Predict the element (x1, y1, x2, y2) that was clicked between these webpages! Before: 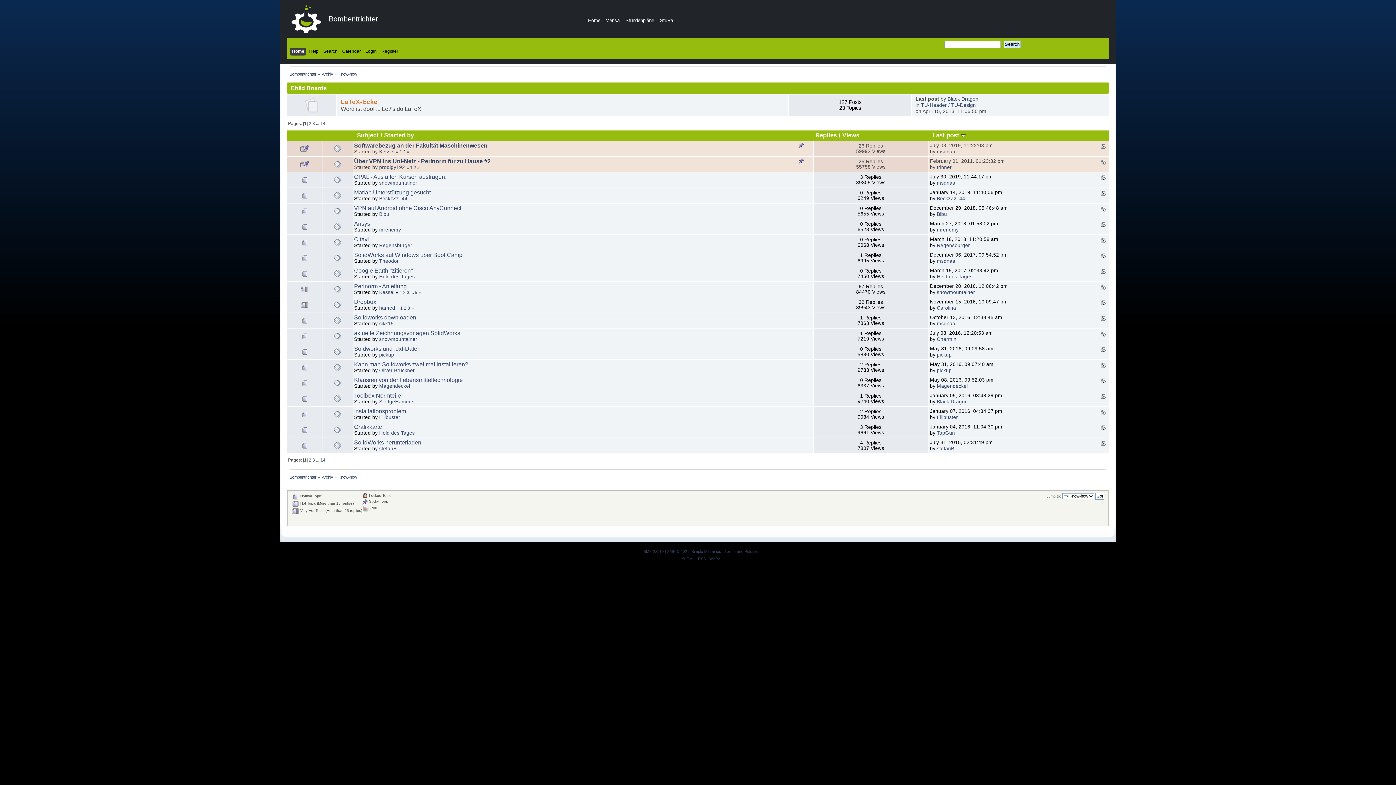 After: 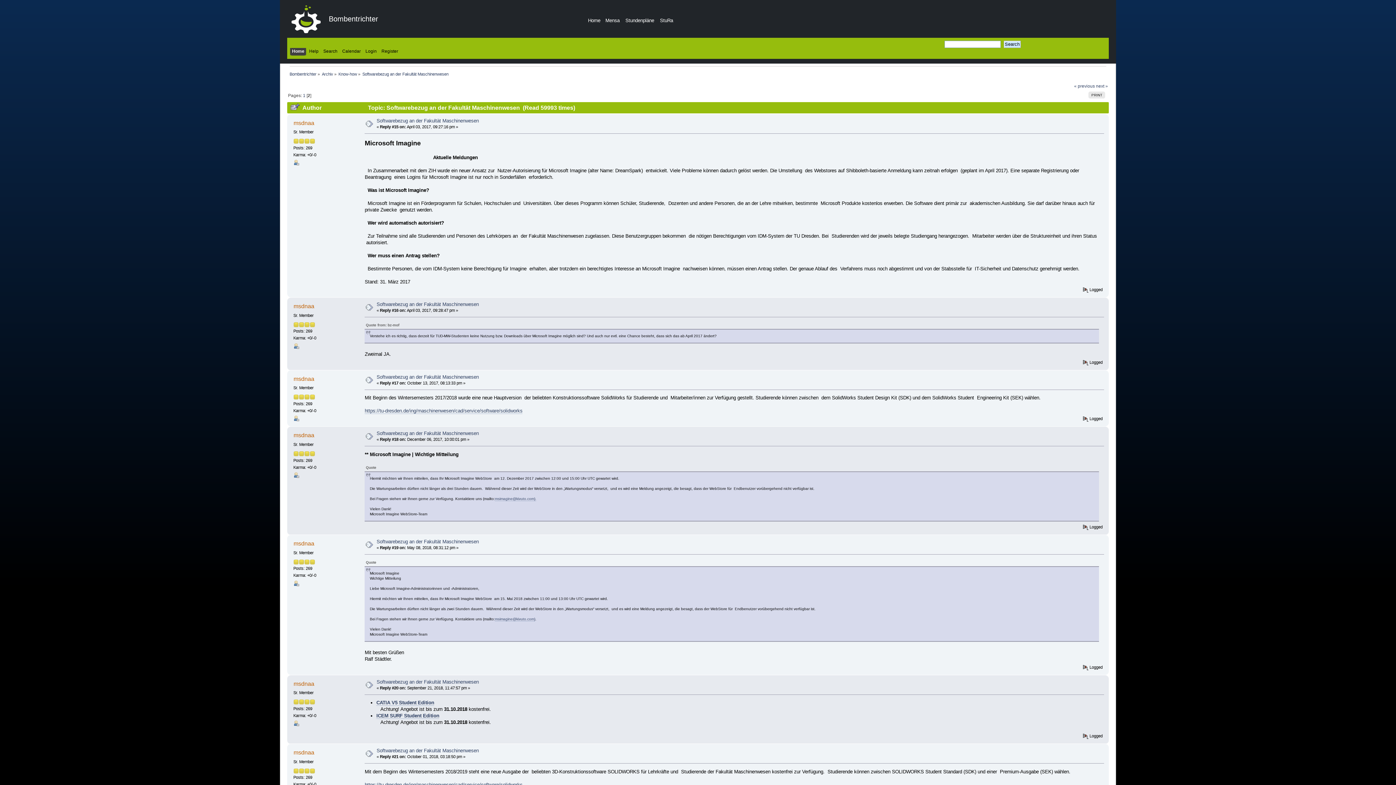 Action: bbox: (403, 149, 405, 154) label: 2